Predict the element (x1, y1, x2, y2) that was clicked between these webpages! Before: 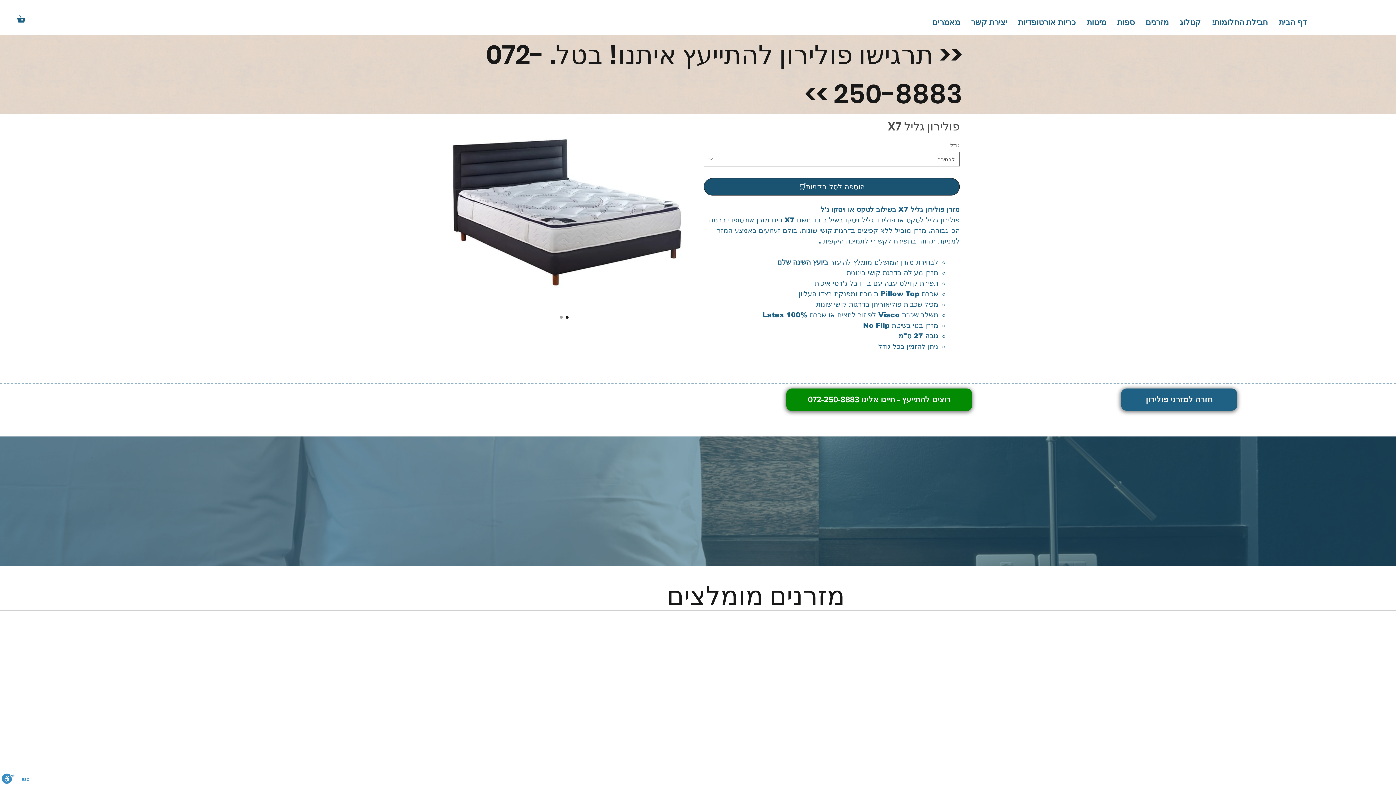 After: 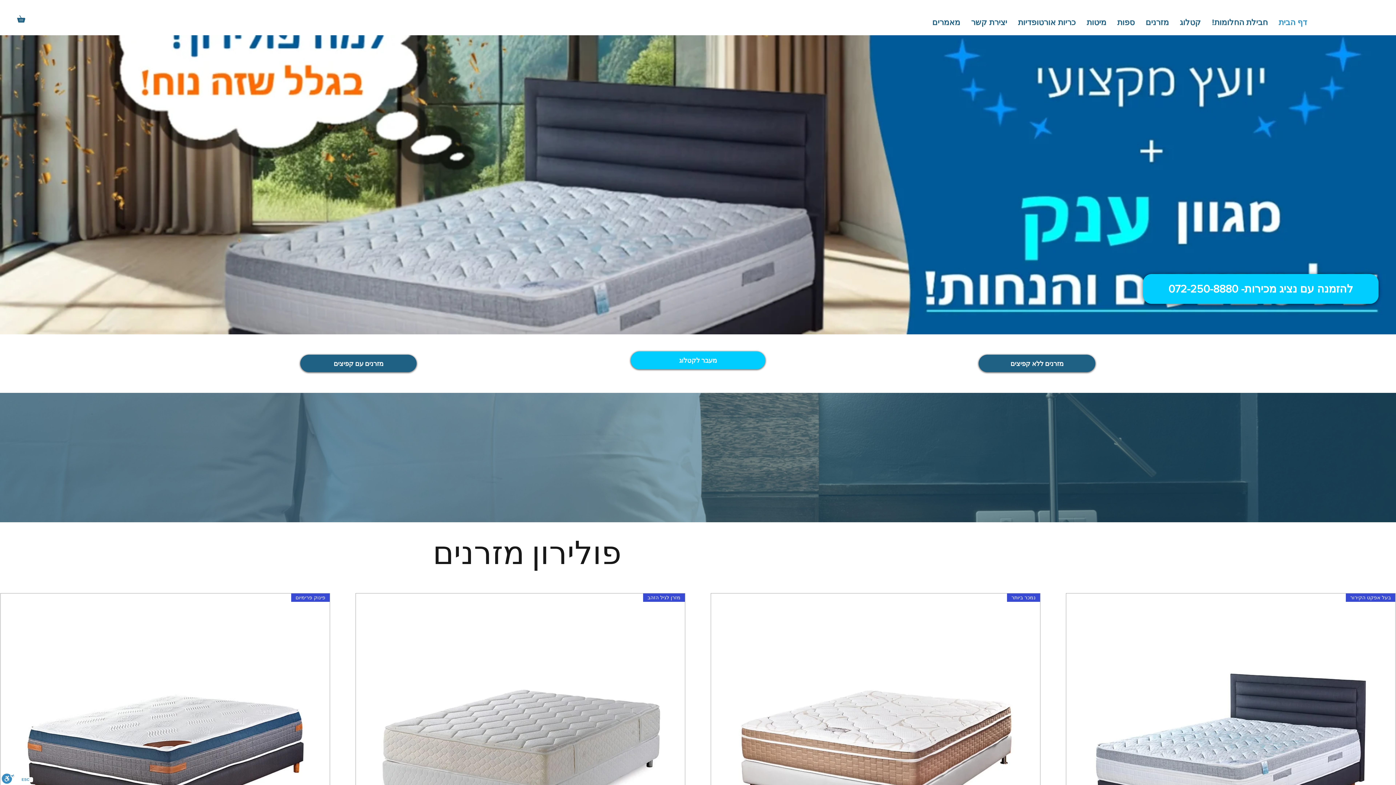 Action: bbox: (1273, 14, 1312, 30) label: דף הבית